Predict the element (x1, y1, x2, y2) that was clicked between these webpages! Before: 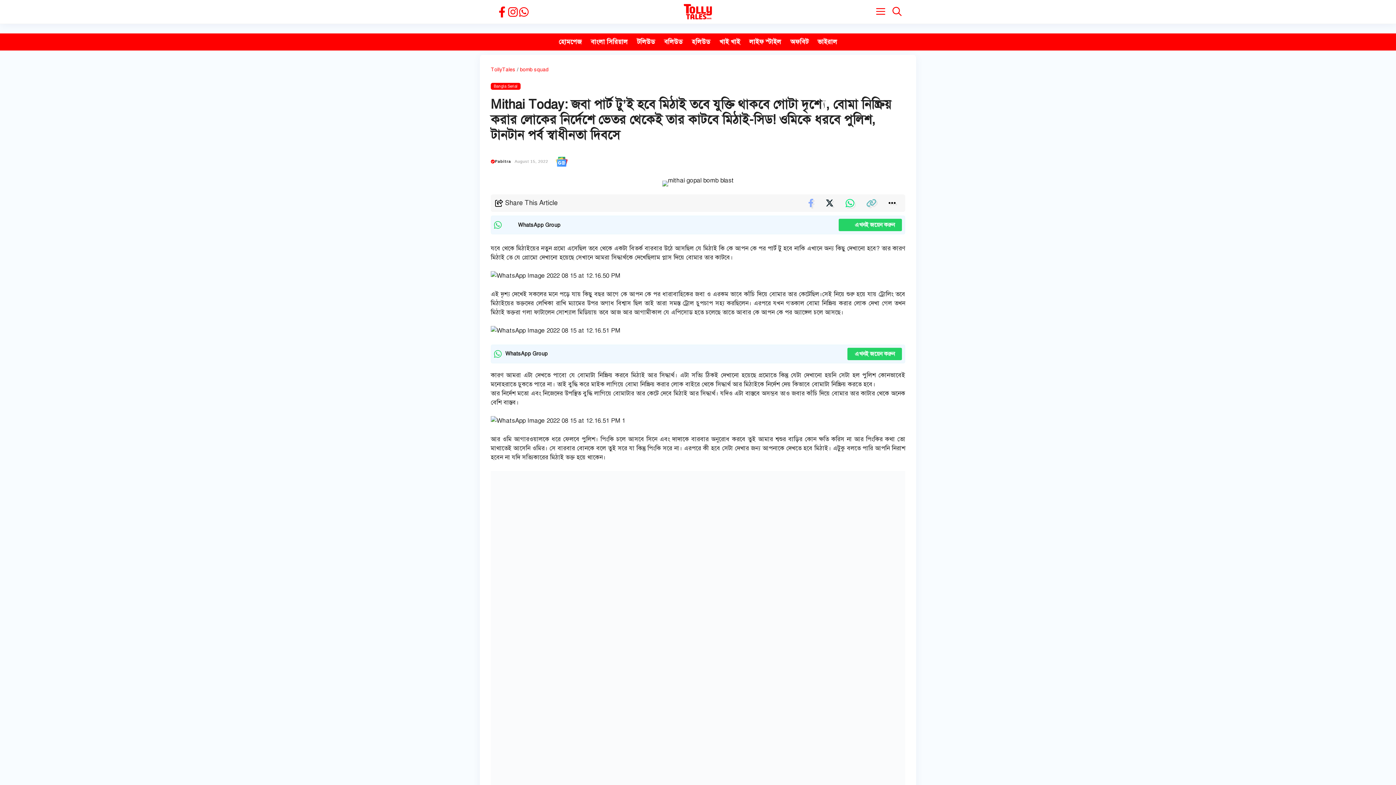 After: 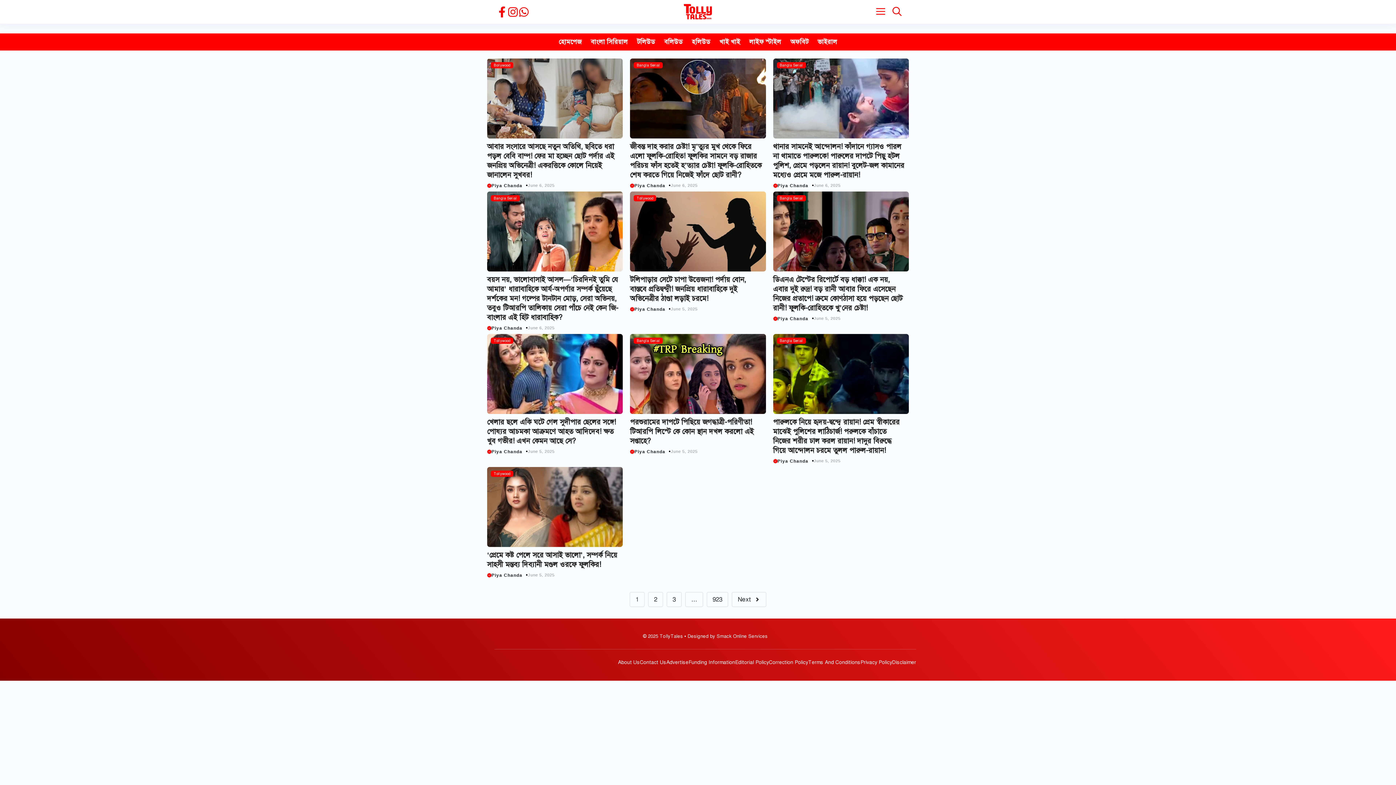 Action: label: TollyTales bbox: (490, 66, 515, 72)